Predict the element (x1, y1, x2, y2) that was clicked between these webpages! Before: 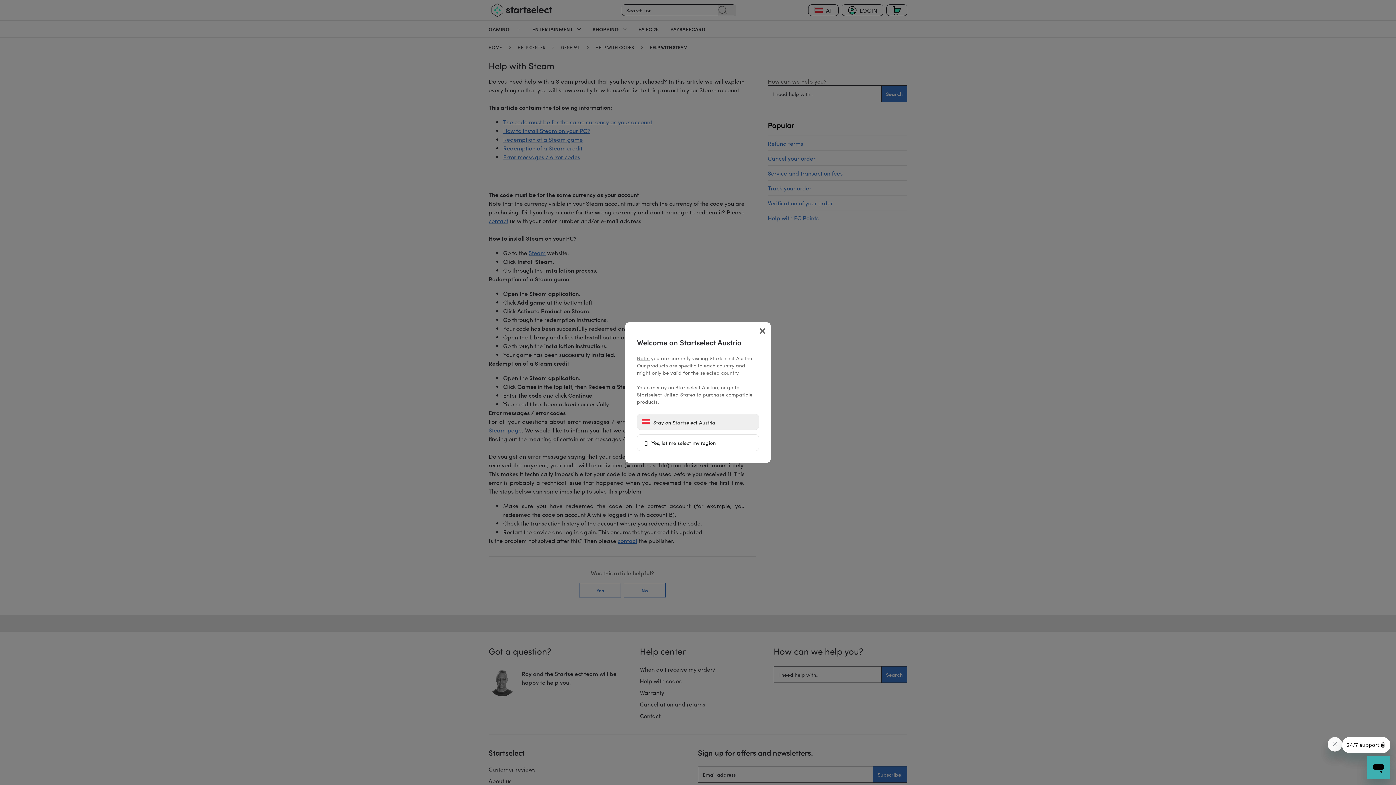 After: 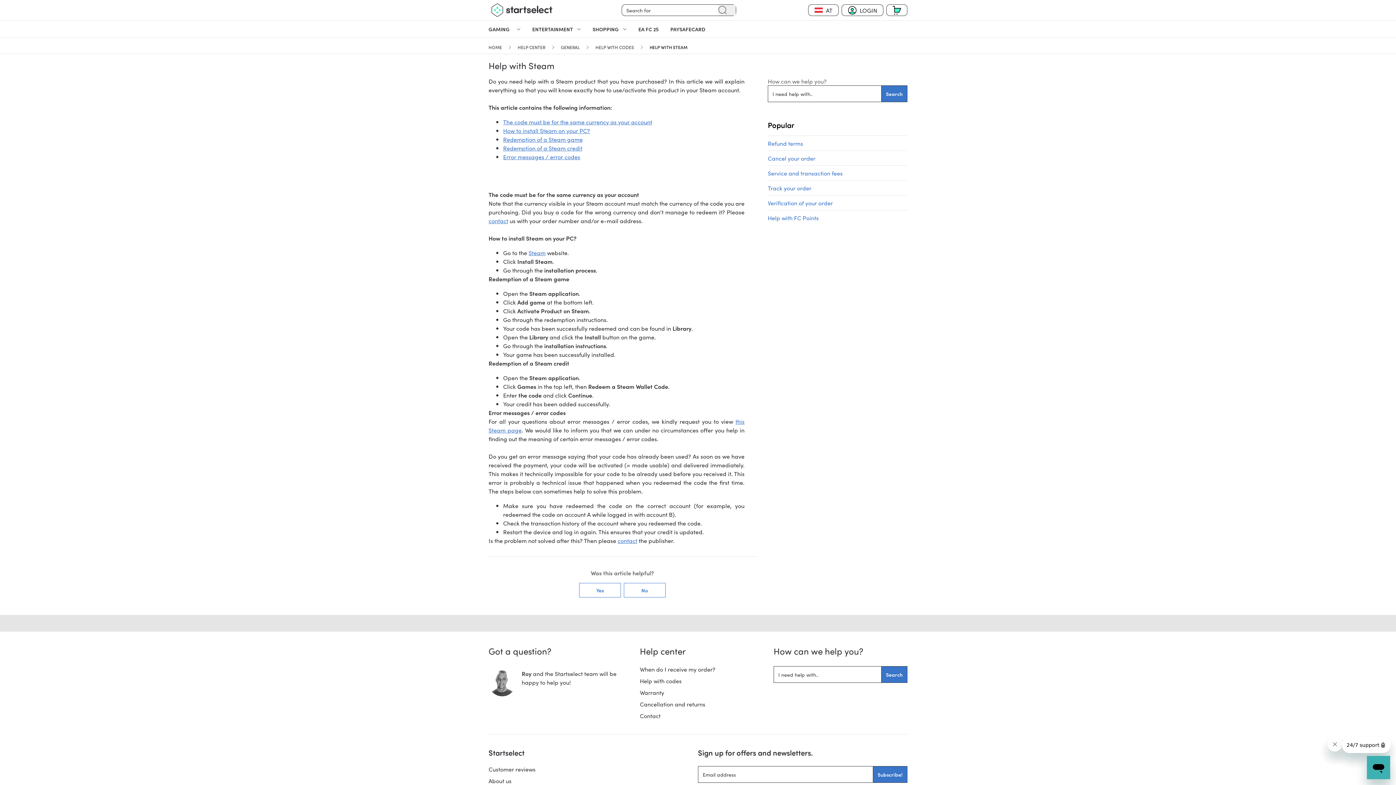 Action: bbox: (637, 414, 759, 430) label:  Stay on Startselect Austria